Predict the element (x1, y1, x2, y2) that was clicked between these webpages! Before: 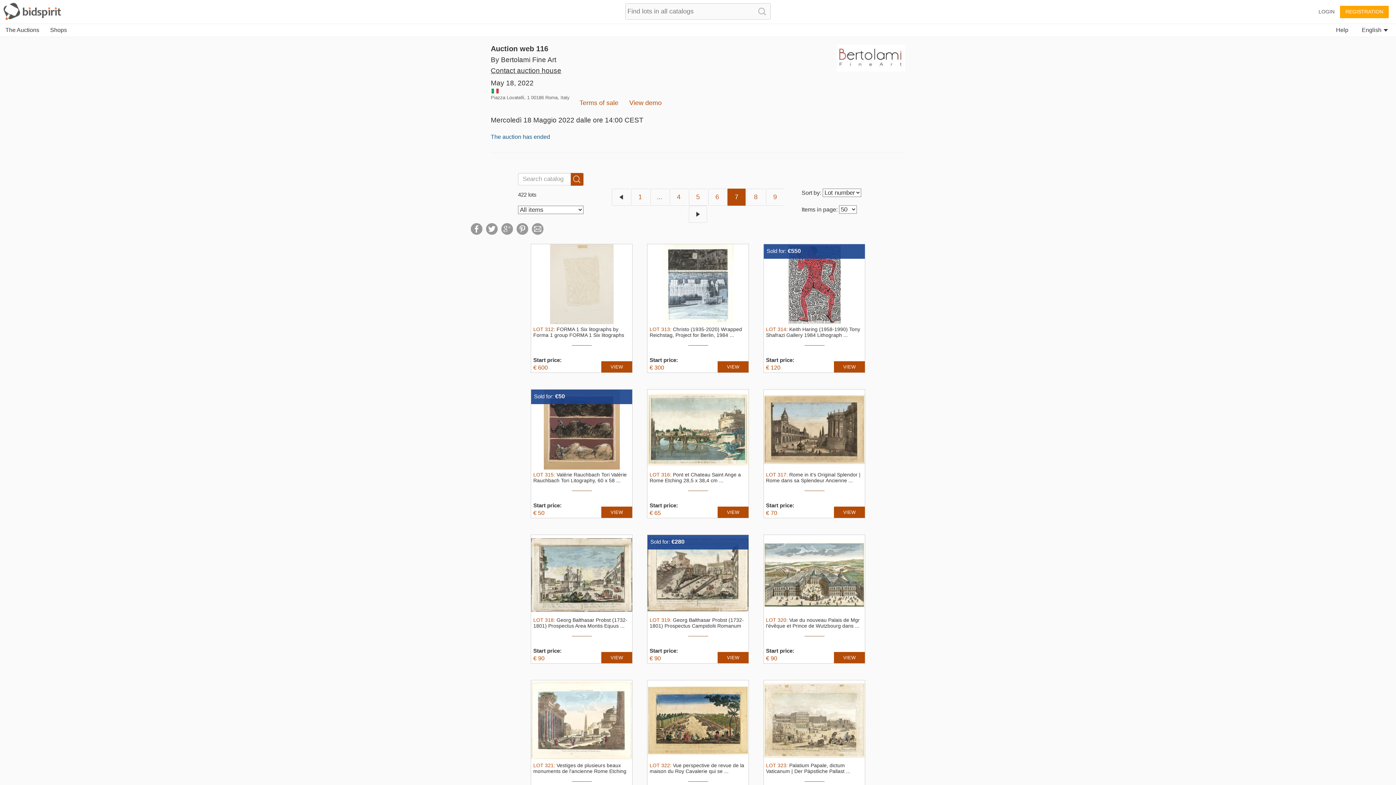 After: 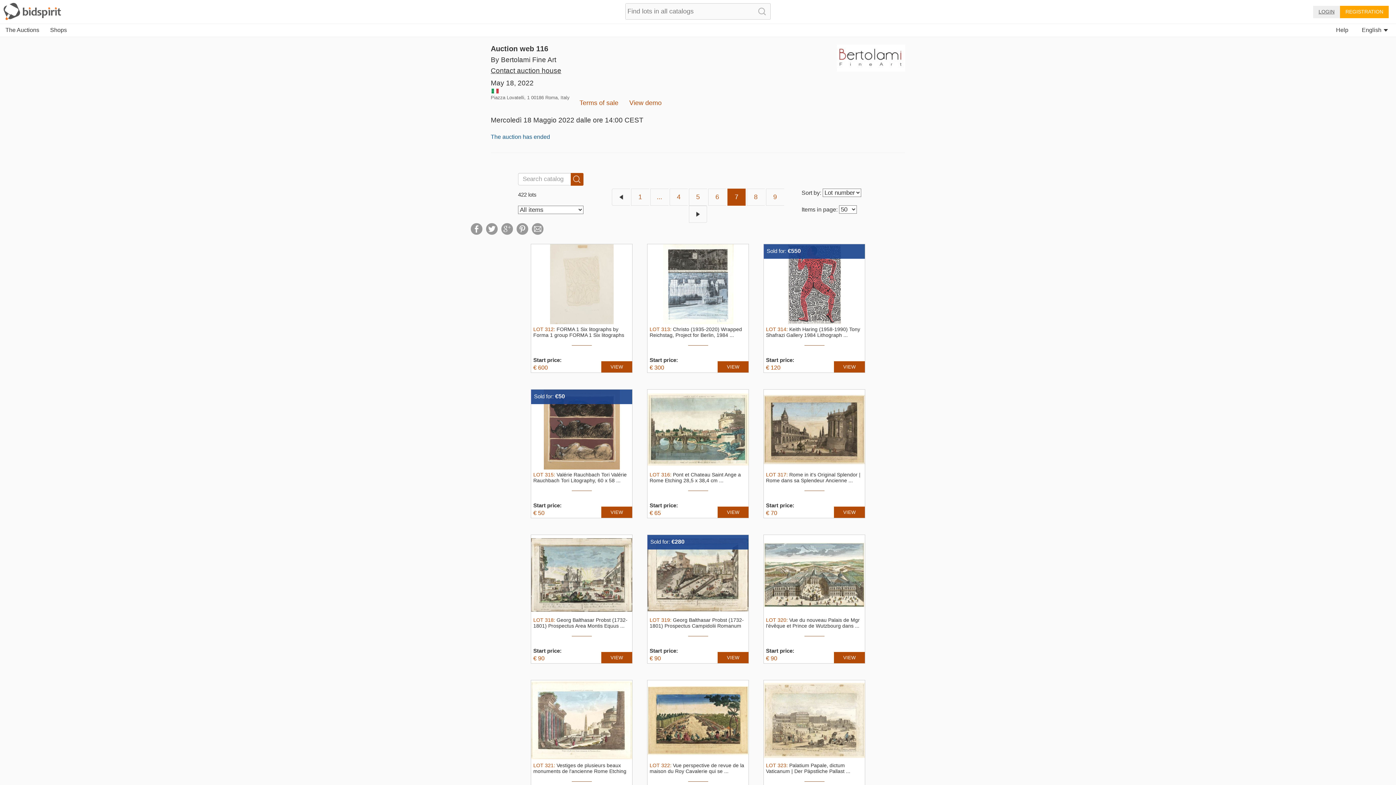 Action: bbox: (1313, 5, 1340, 18) label: LOGIN